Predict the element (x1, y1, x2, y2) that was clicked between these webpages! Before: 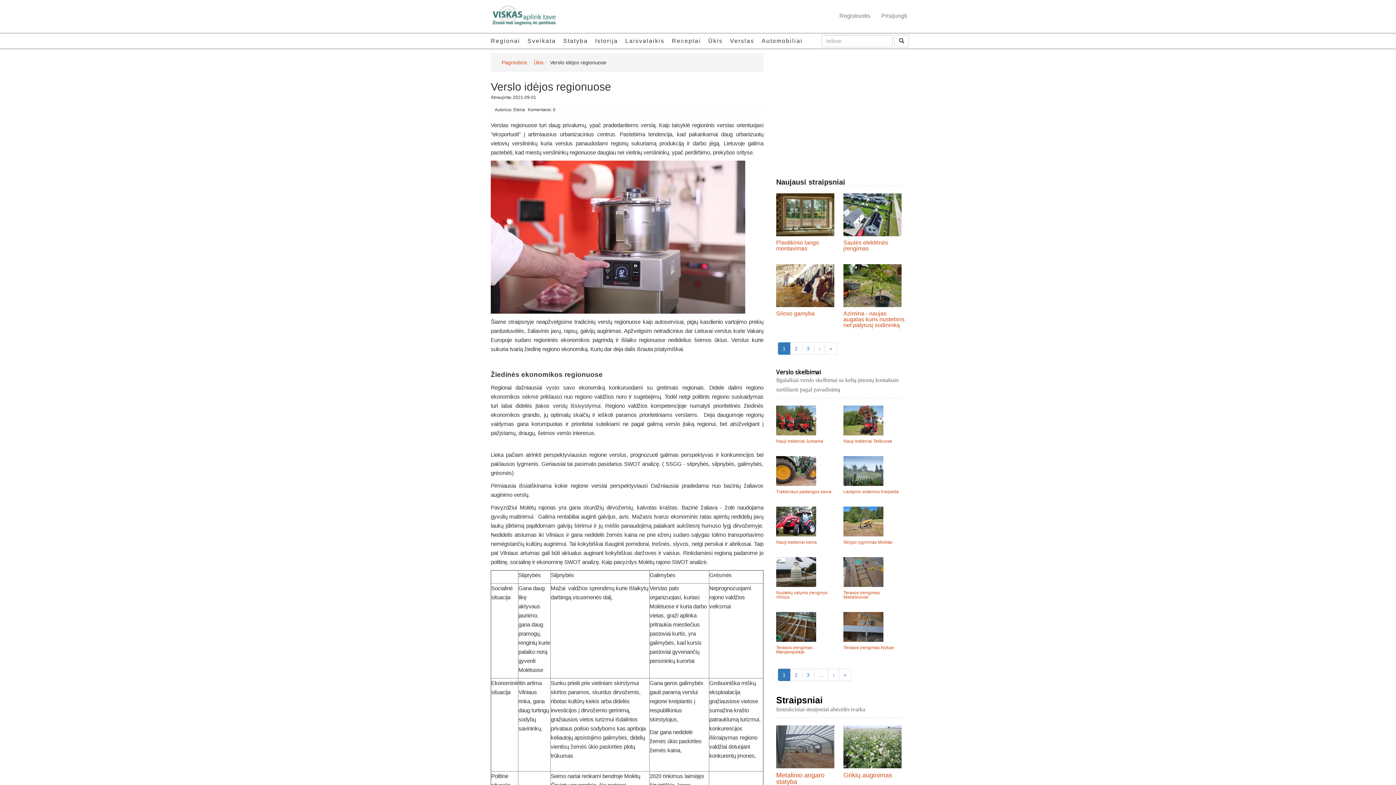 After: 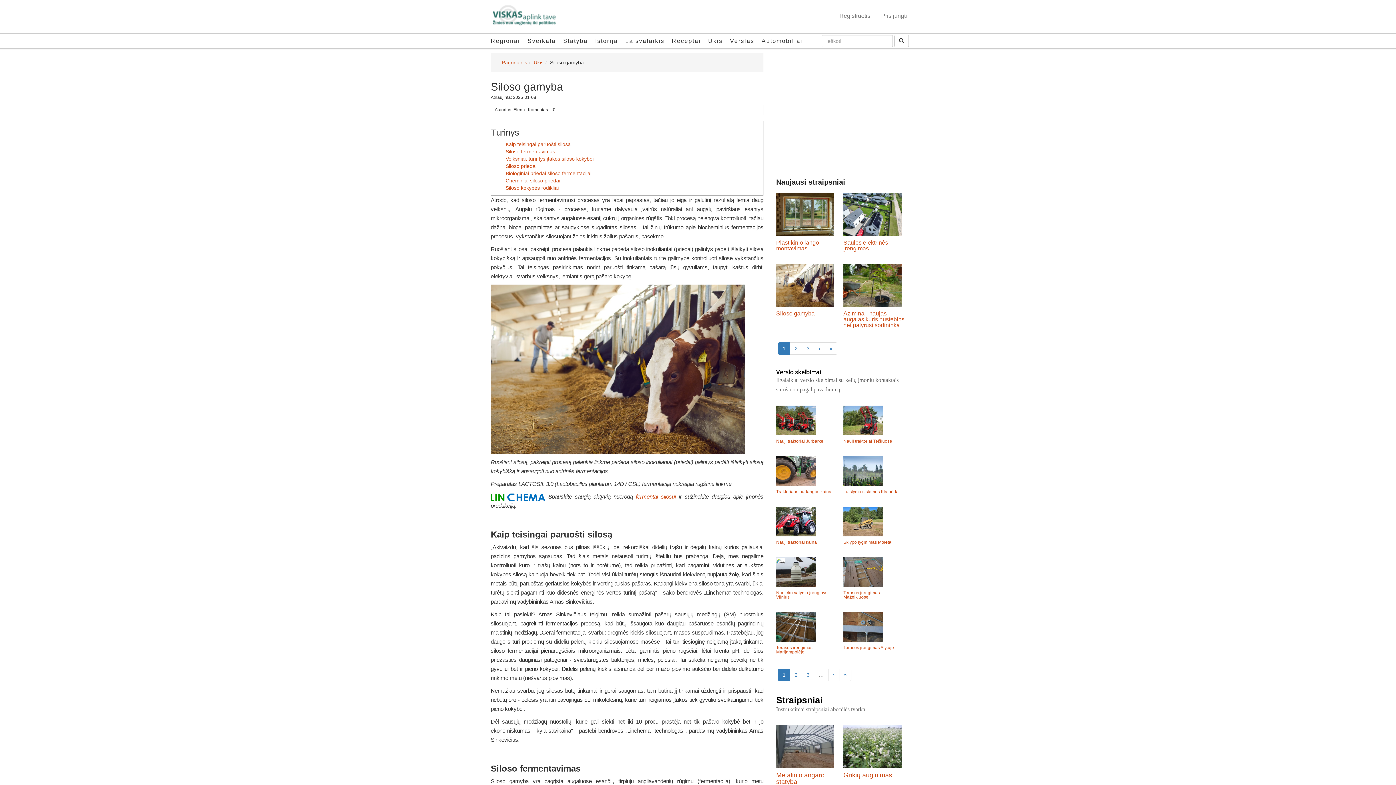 Action: bbox: (776, 282, 834, 288)